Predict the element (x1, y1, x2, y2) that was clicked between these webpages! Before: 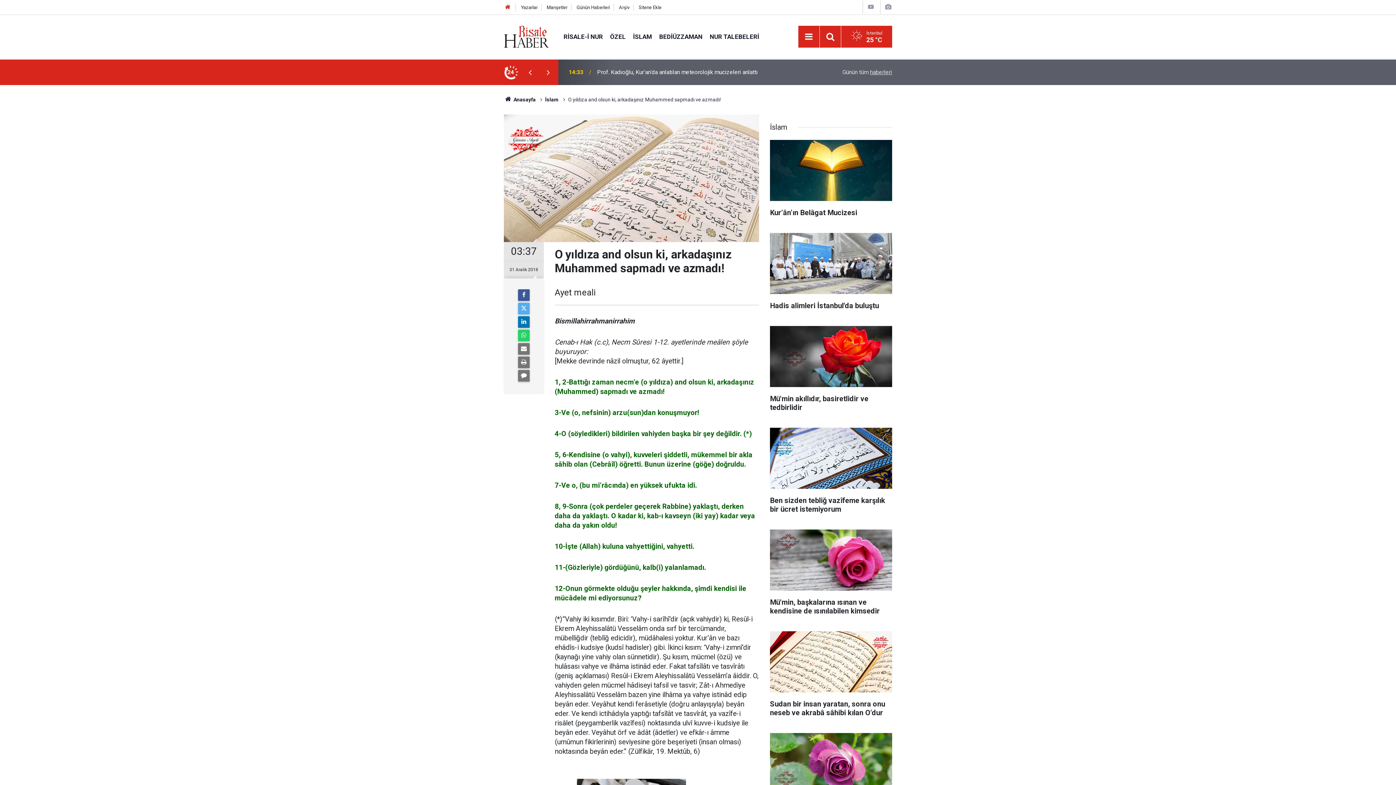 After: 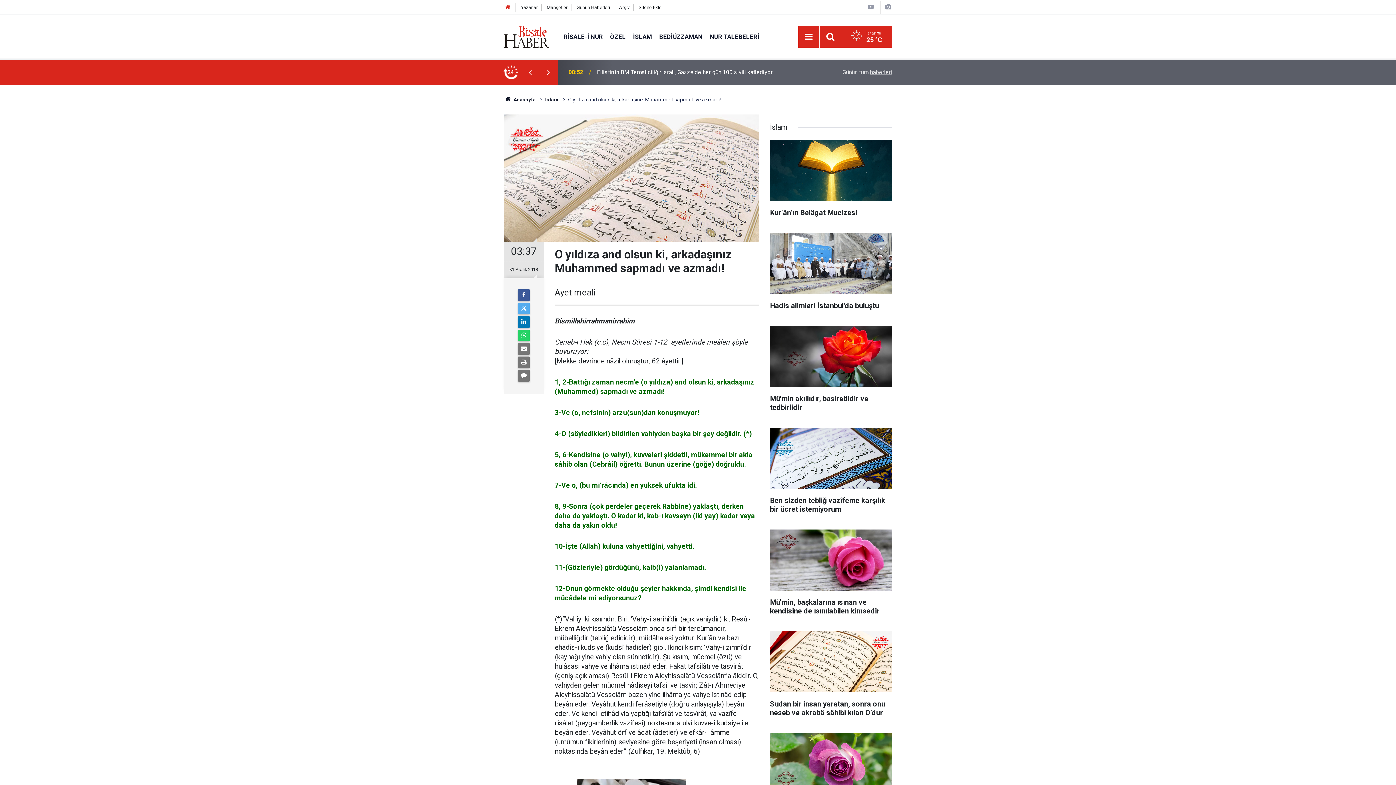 Action: bbox: (867, 3, 875, 10)